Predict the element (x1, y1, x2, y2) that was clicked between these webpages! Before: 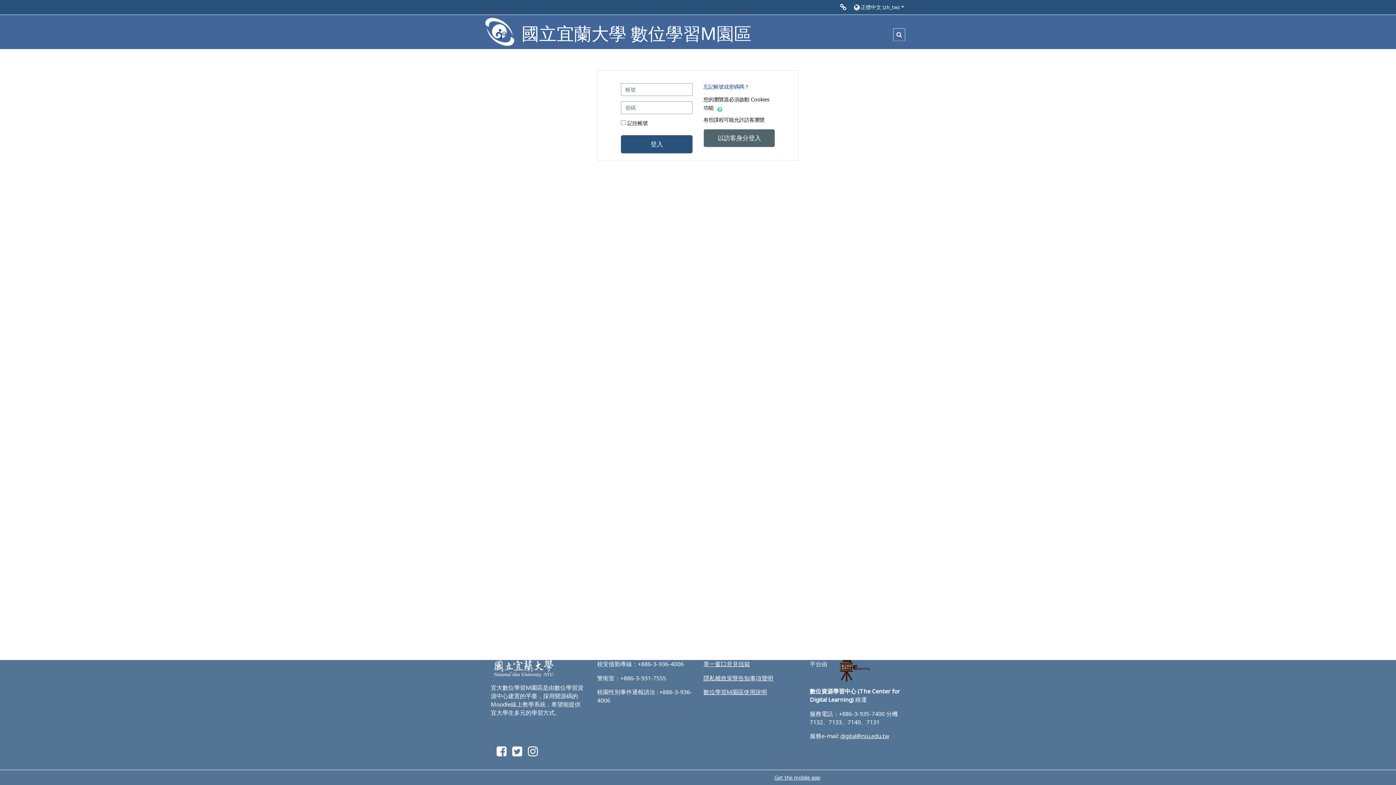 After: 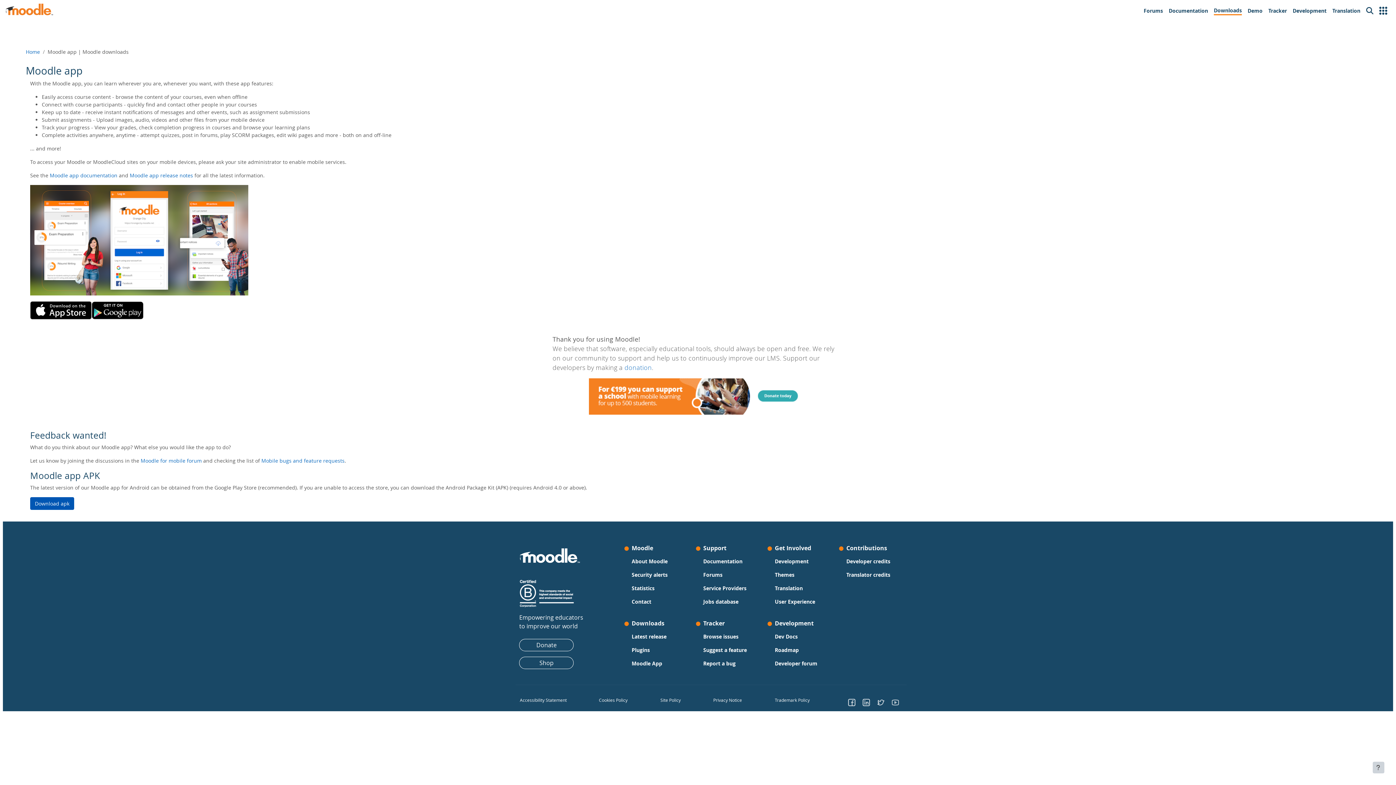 Action: label: Get the mobile app bbox: (774, 774, 820, 781)